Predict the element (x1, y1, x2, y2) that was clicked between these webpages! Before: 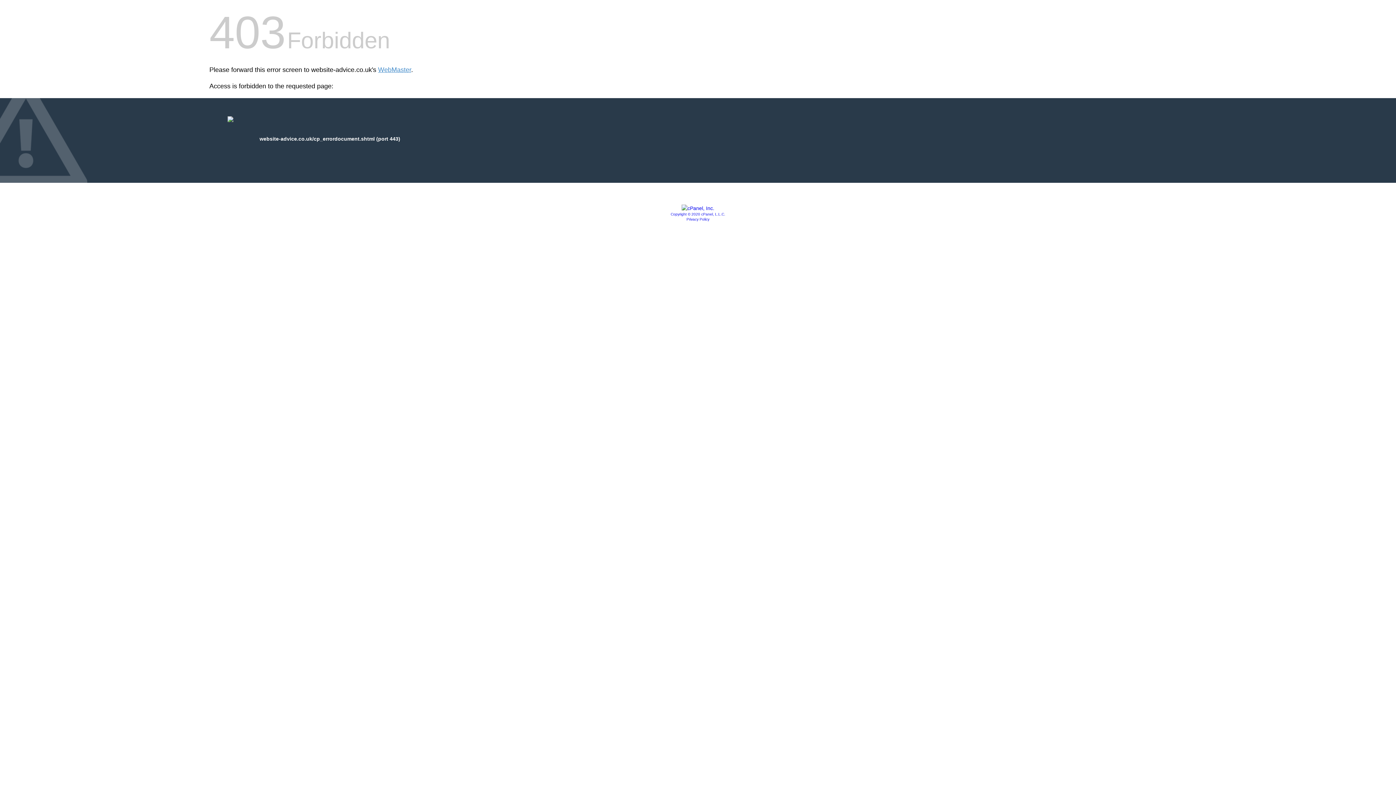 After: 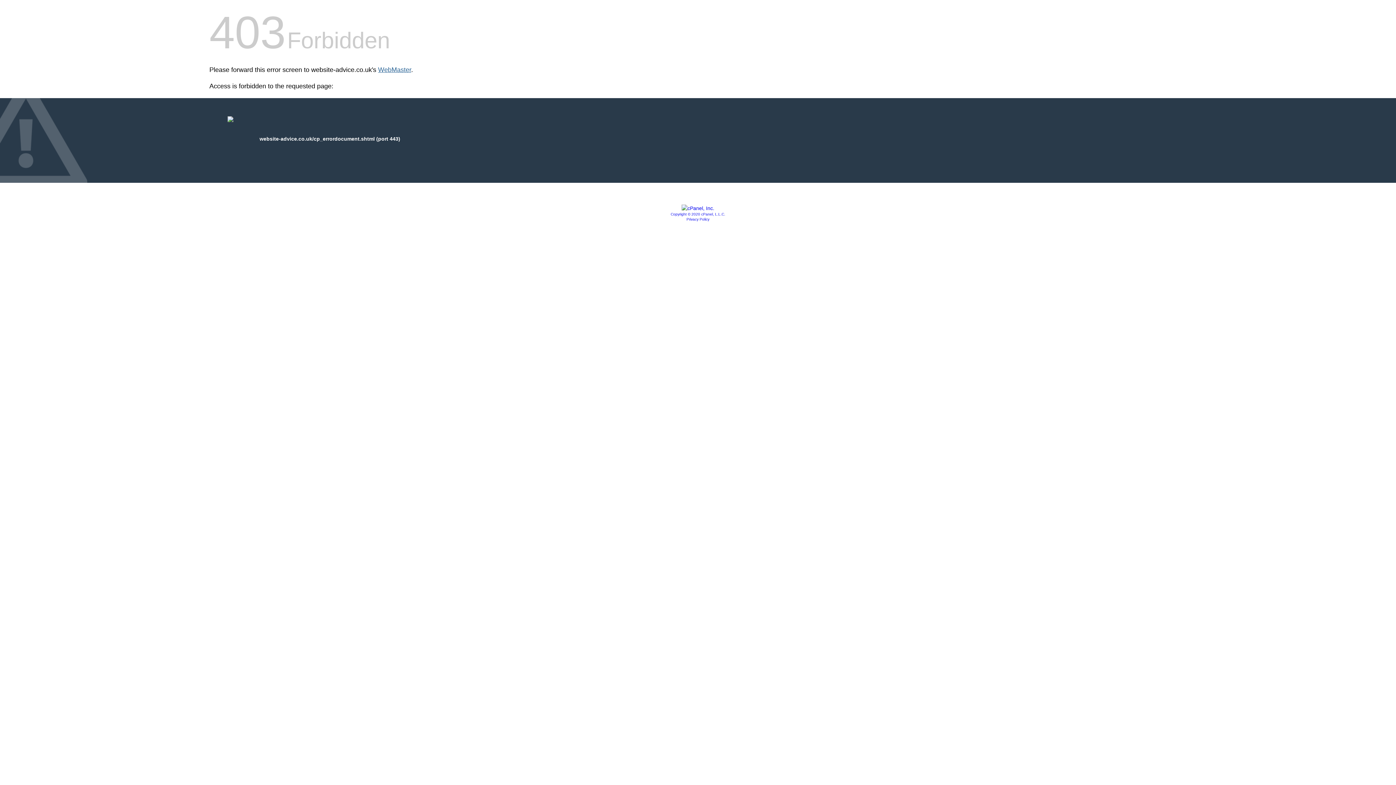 Action: label: WebMaster bbox: (378, 66, 411, 73)